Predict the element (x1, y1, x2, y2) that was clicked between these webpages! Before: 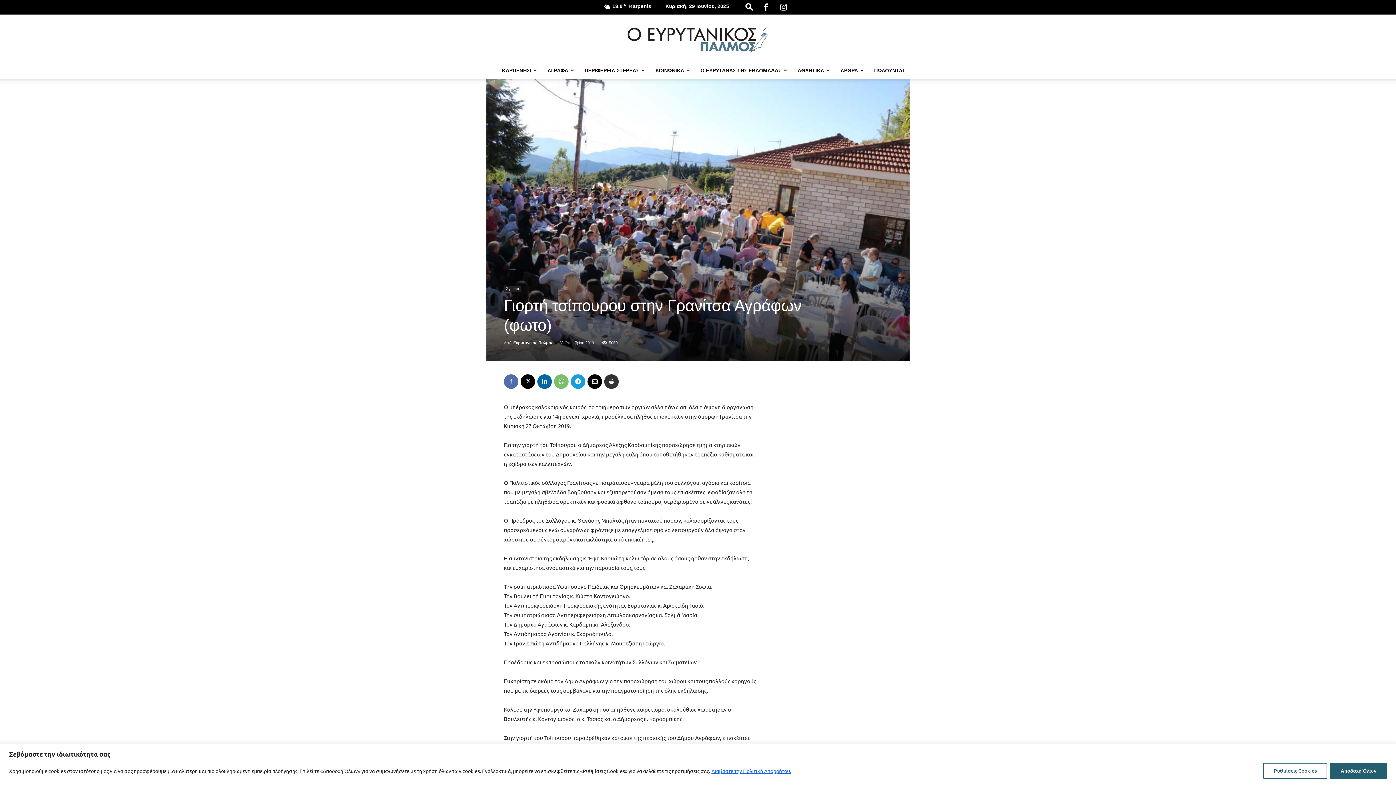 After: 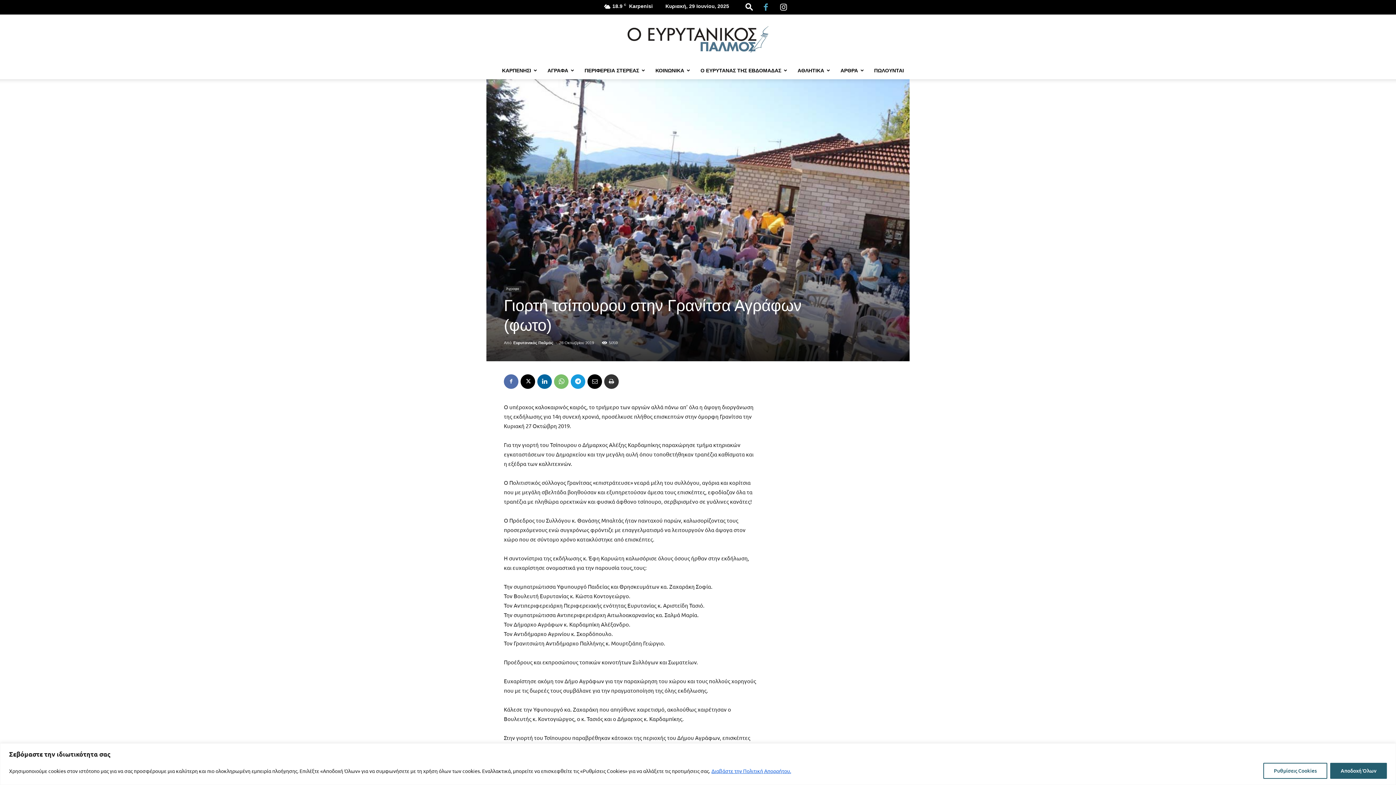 Action: bbox: (757, 0, 774, 14)